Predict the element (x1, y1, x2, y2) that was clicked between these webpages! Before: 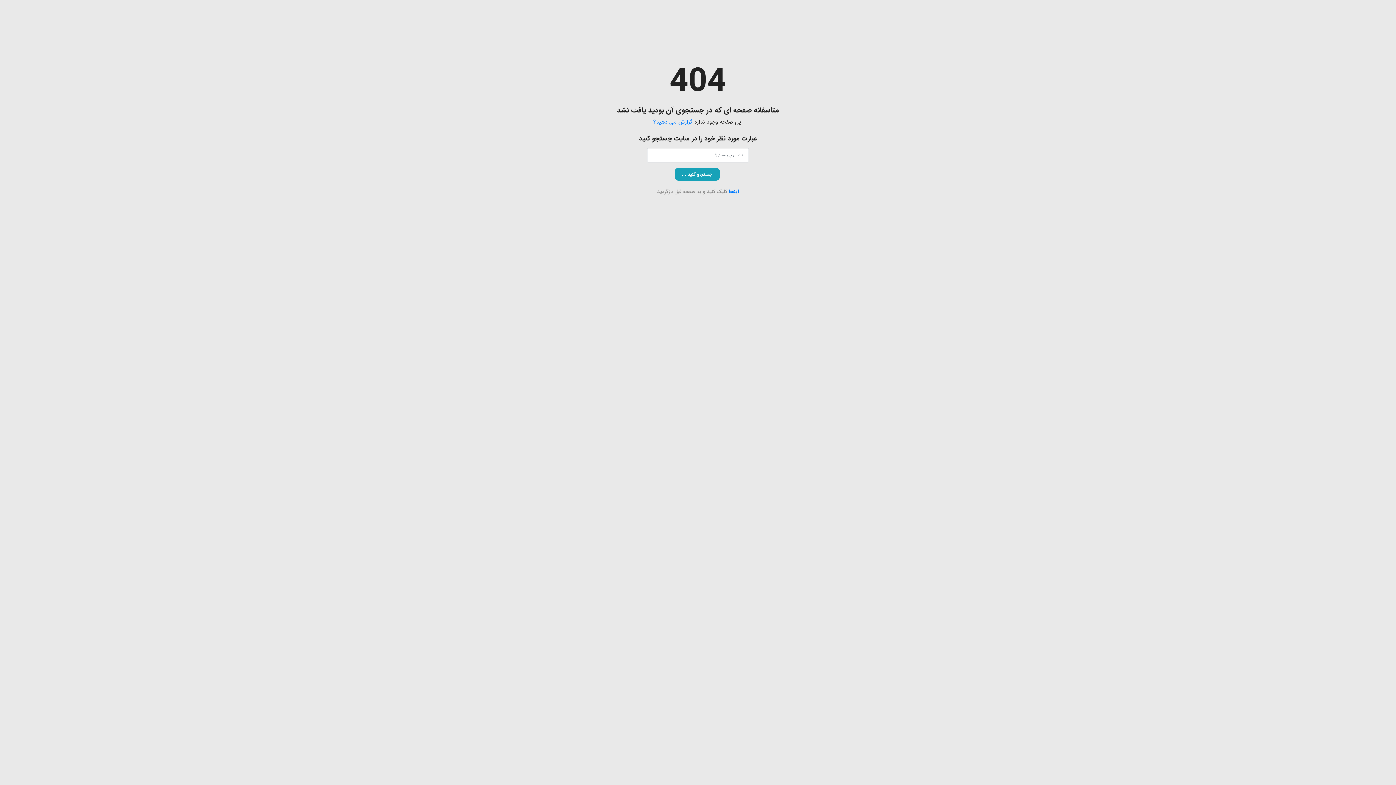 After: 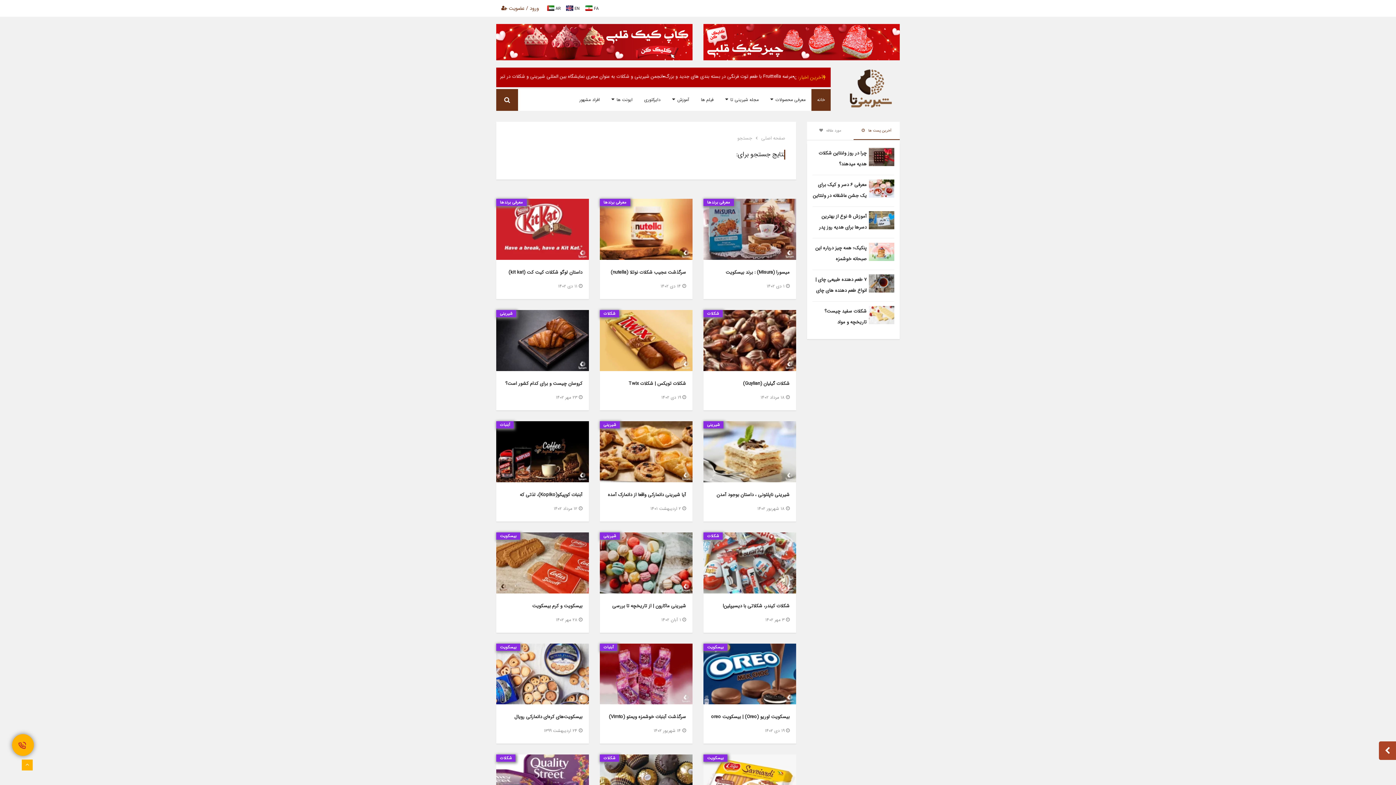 Action: bbox: (674, 168, 719, 180) label: ... جستجو کنید